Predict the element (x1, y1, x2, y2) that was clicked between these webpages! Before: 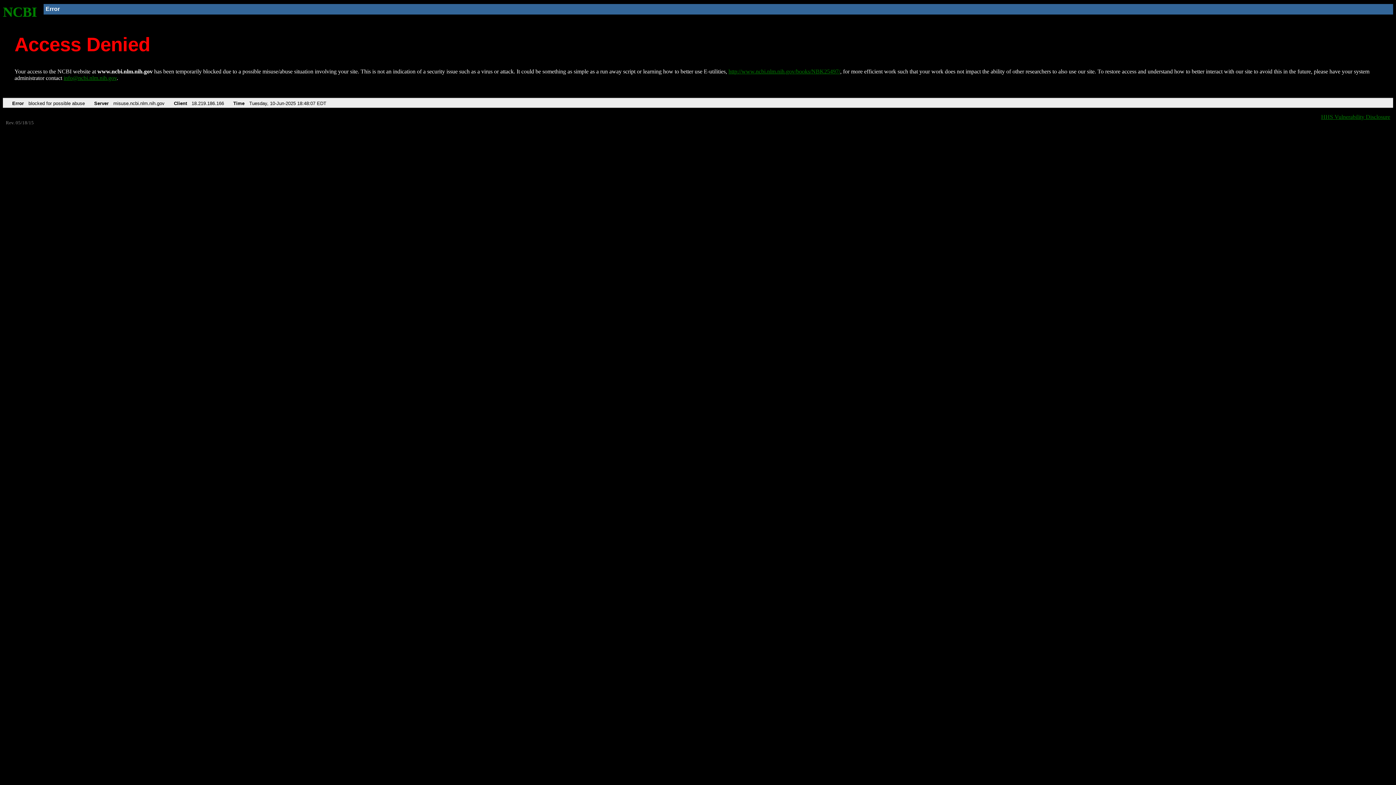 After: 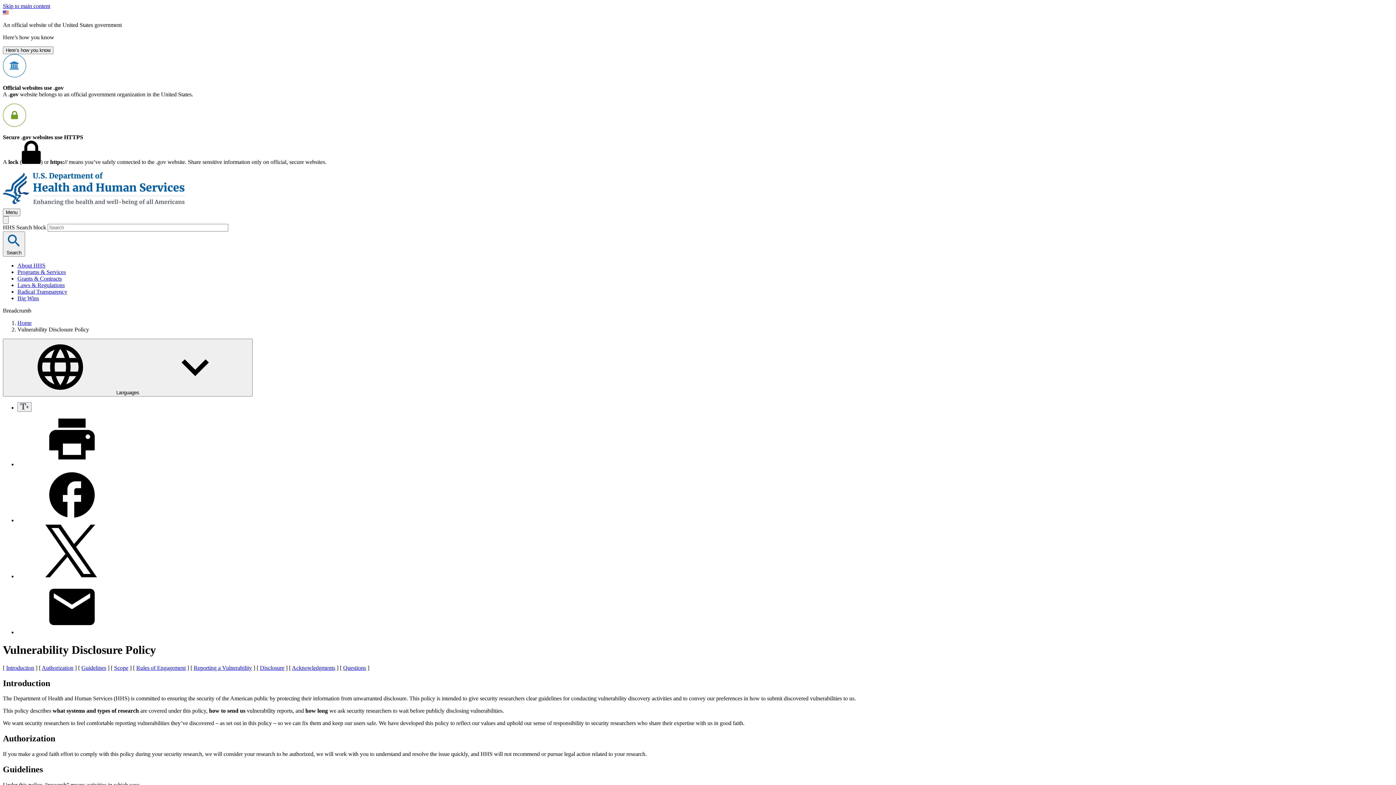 Action: label: HHS Vulnerability Disclosure bbox: (1321, 113, 1390, 119)